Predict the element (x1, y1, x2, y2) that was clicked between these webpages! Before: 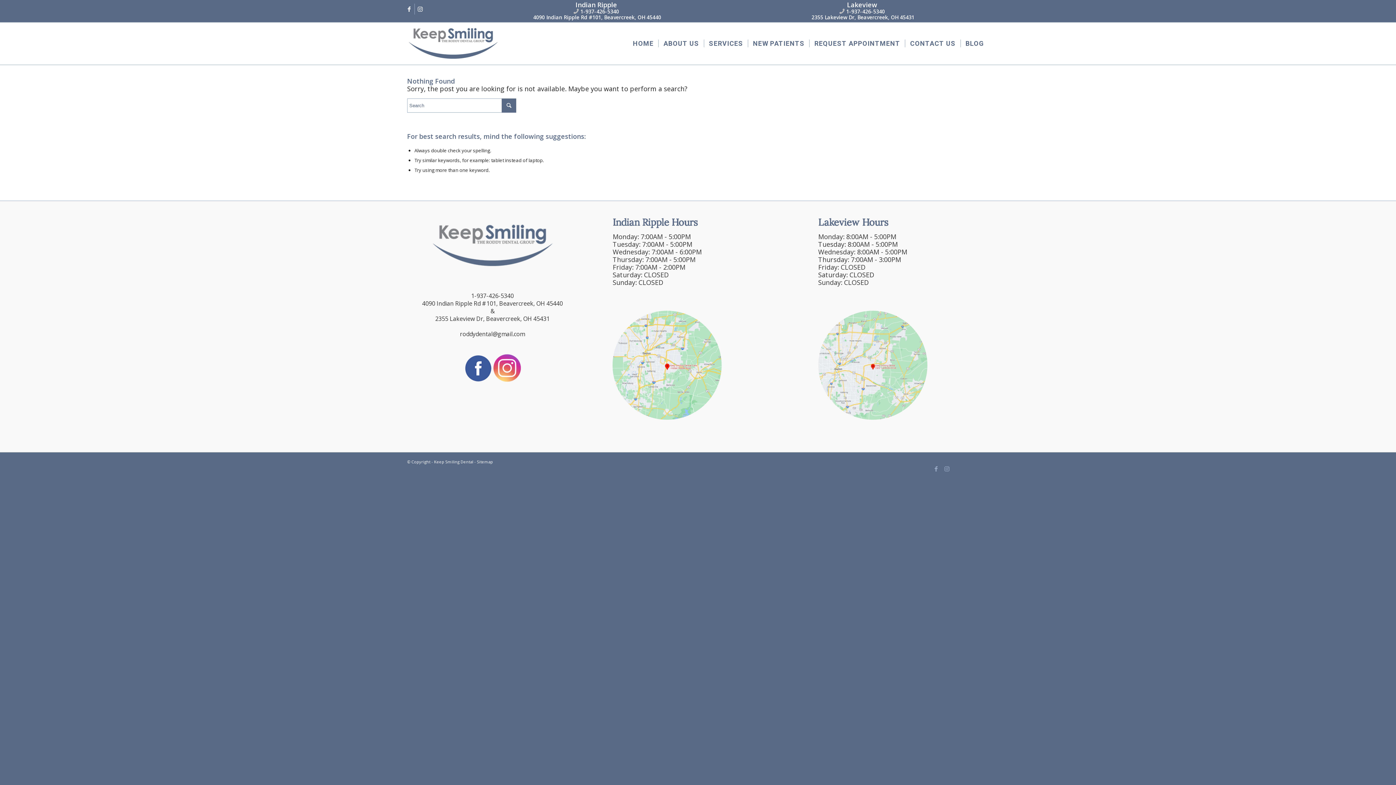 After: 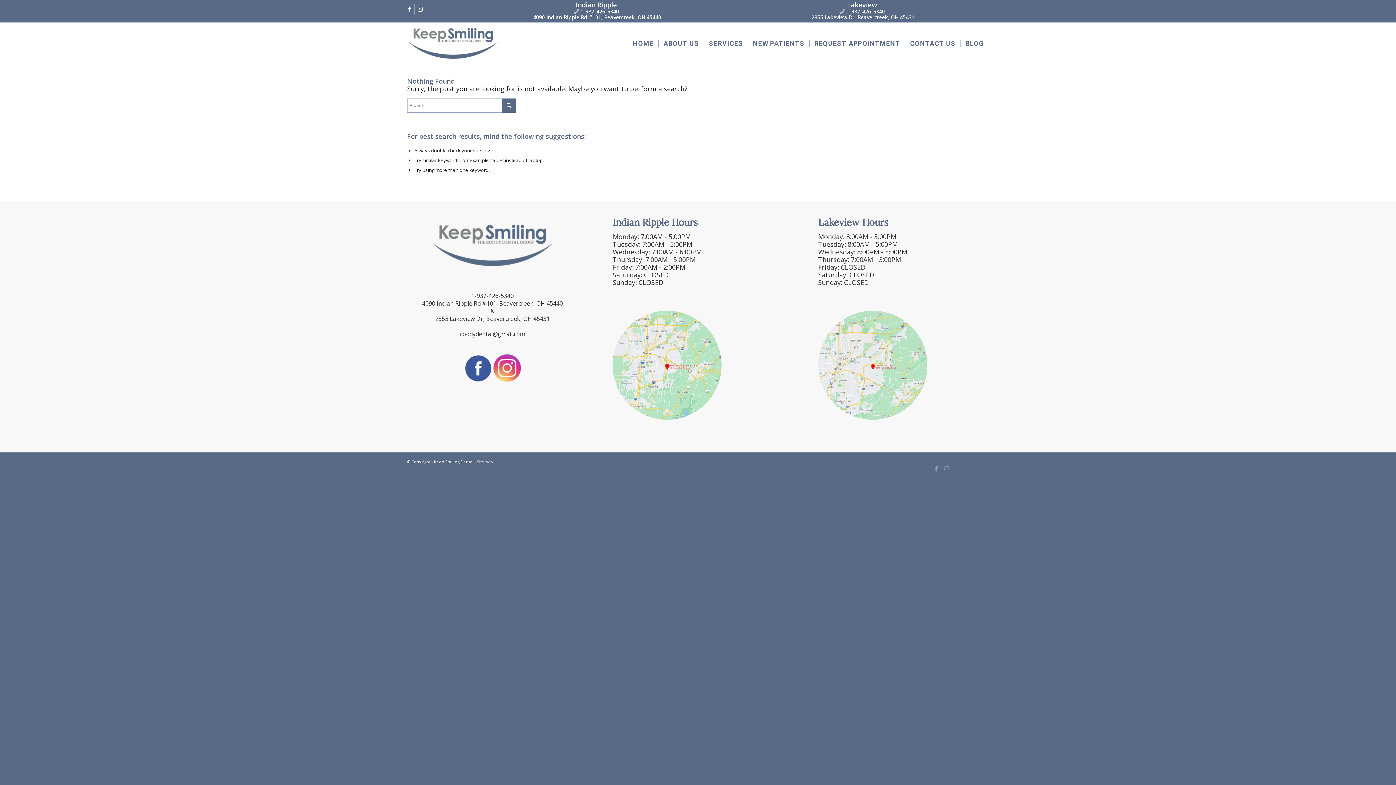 Action: bbox: (463, 377, 492, 384)